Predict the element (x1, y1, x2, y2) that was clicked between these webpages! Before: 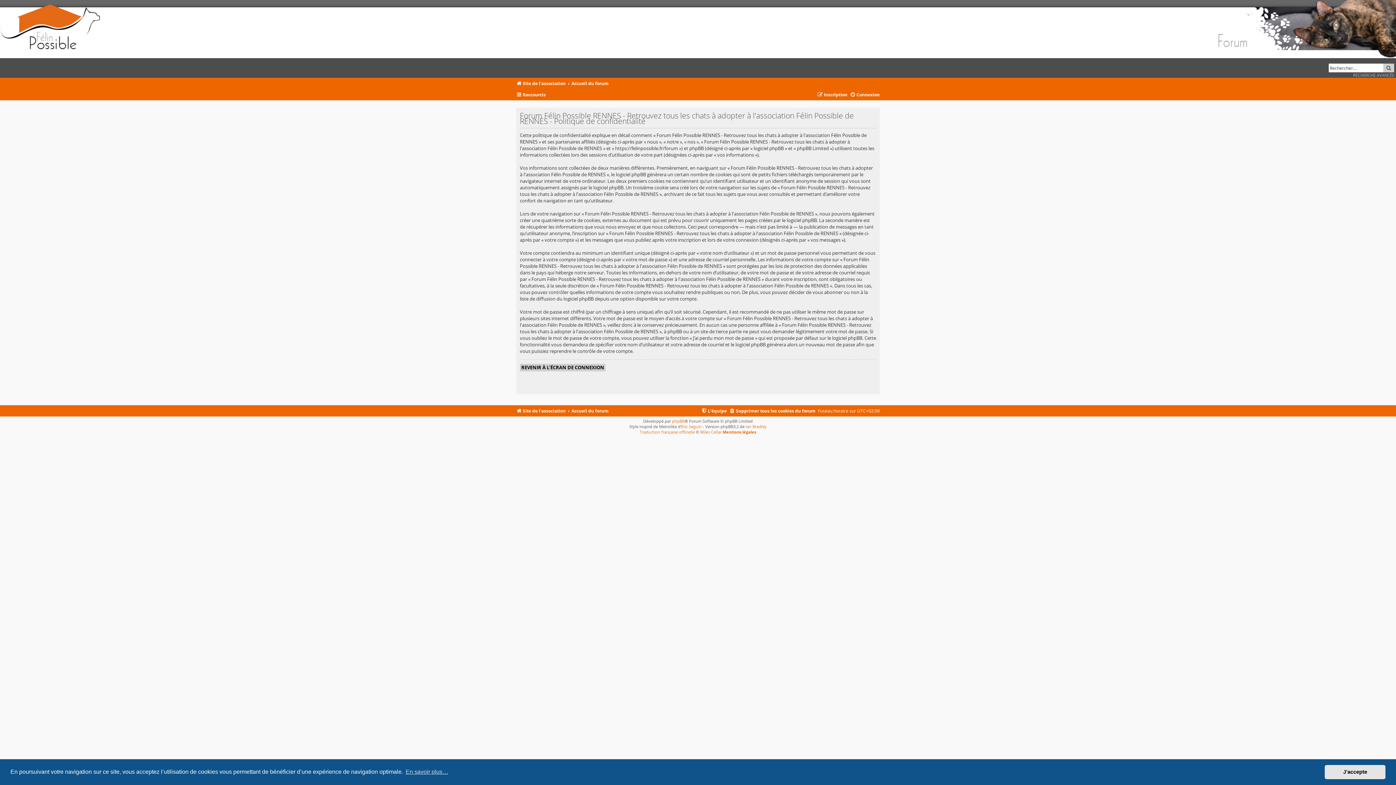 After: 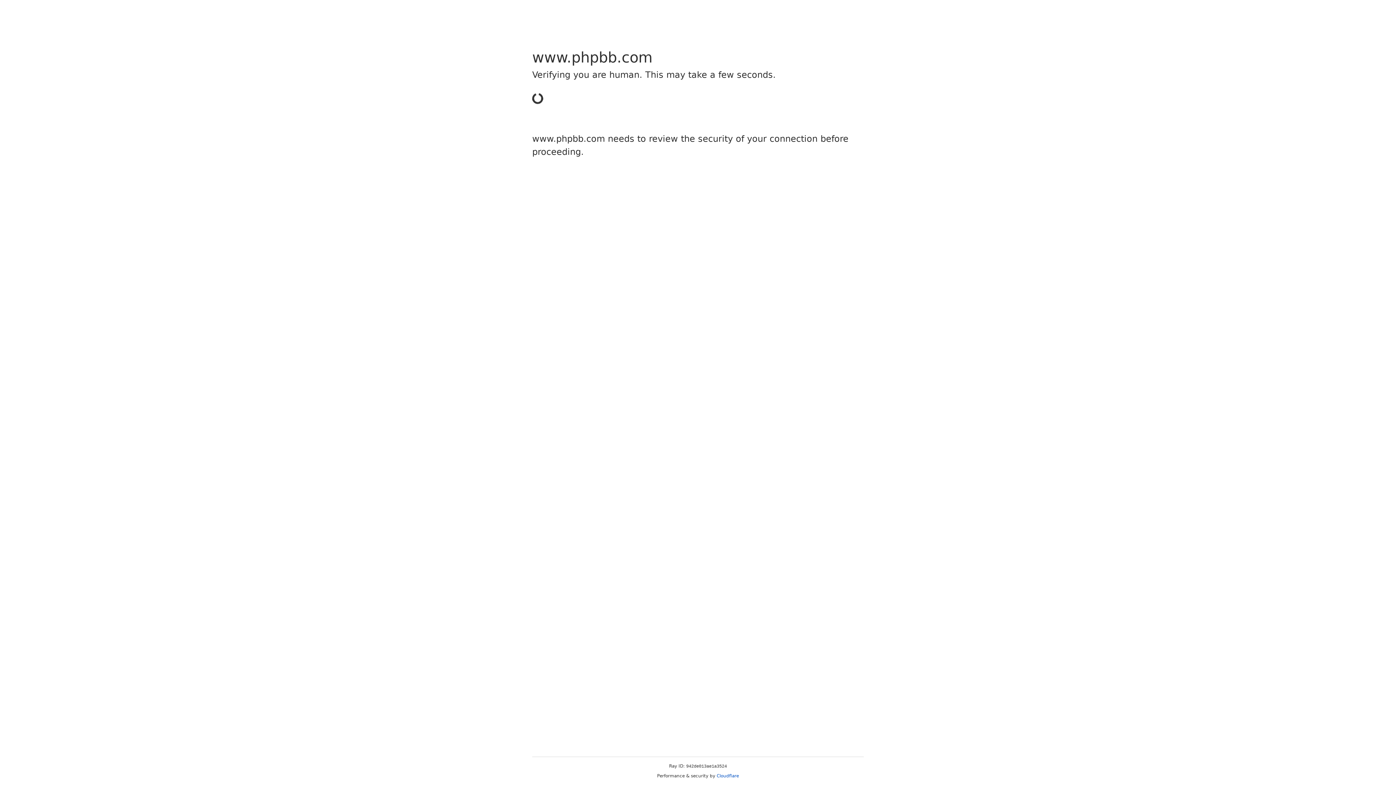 Action: label: Traduction française officielle bbox: (640, 429, 694, 434)